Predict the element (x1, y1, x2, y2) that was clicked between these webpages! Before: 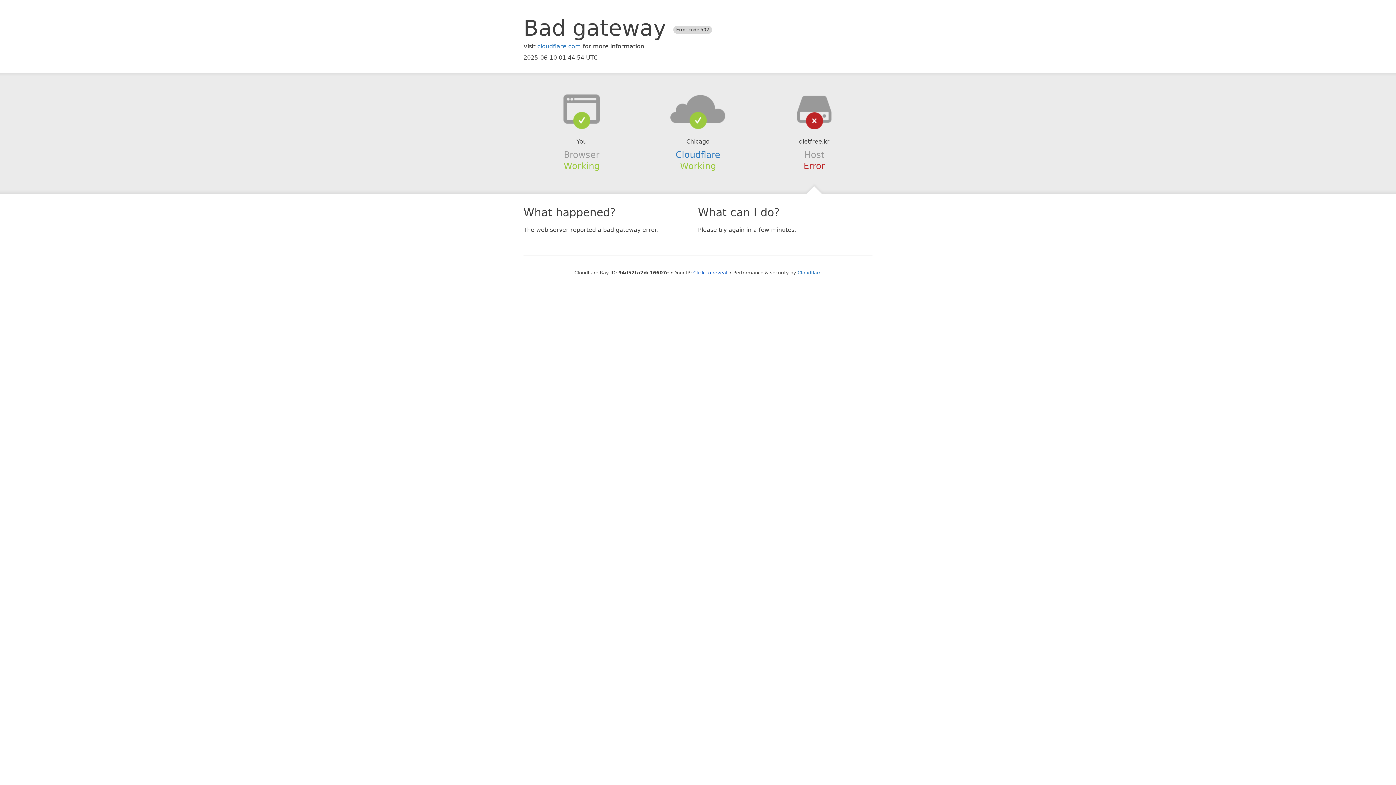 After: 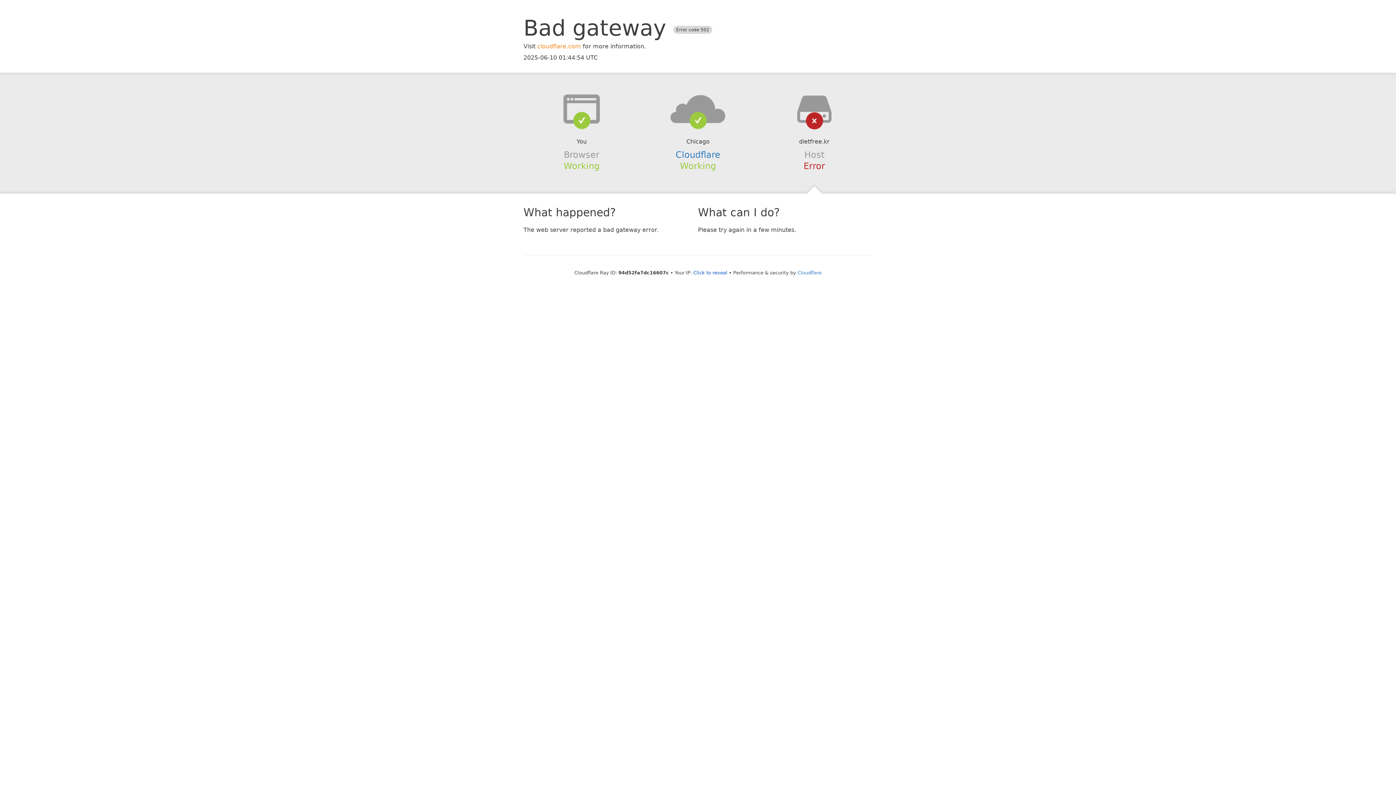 Action: label: cloudflare.com bbox: (537, 42, 581, 49)